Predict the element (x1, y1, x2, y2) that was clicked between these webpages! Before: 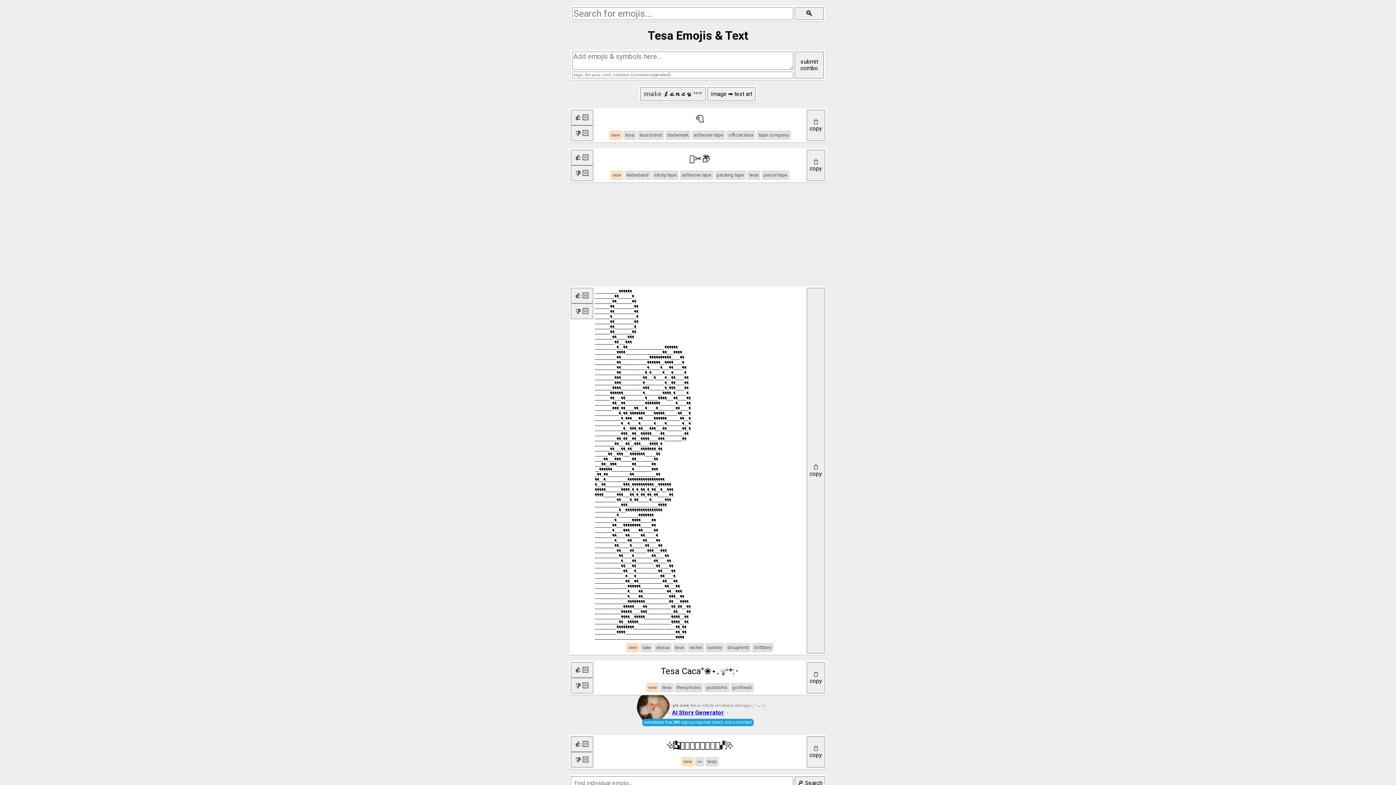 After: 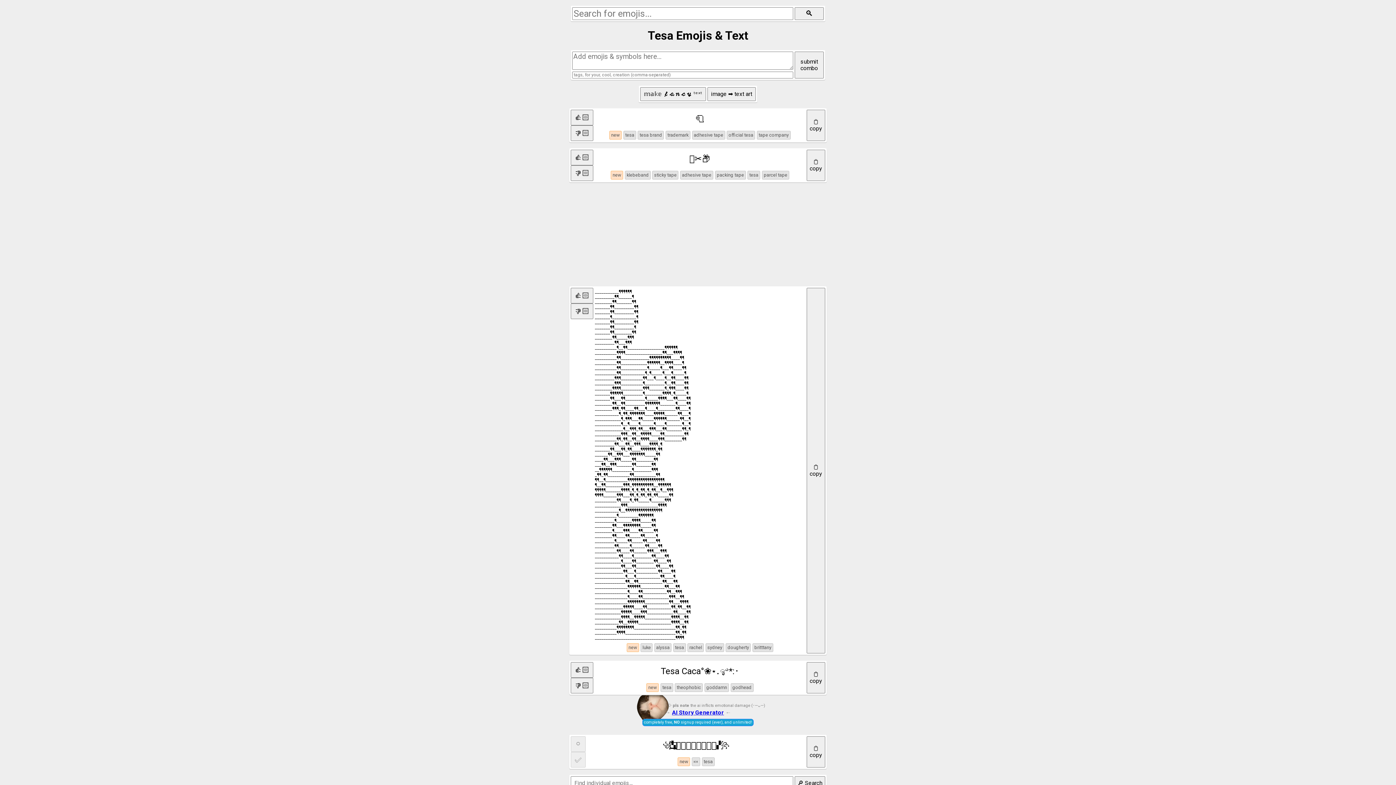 Action: bbox: (570, 752, 593, 768)